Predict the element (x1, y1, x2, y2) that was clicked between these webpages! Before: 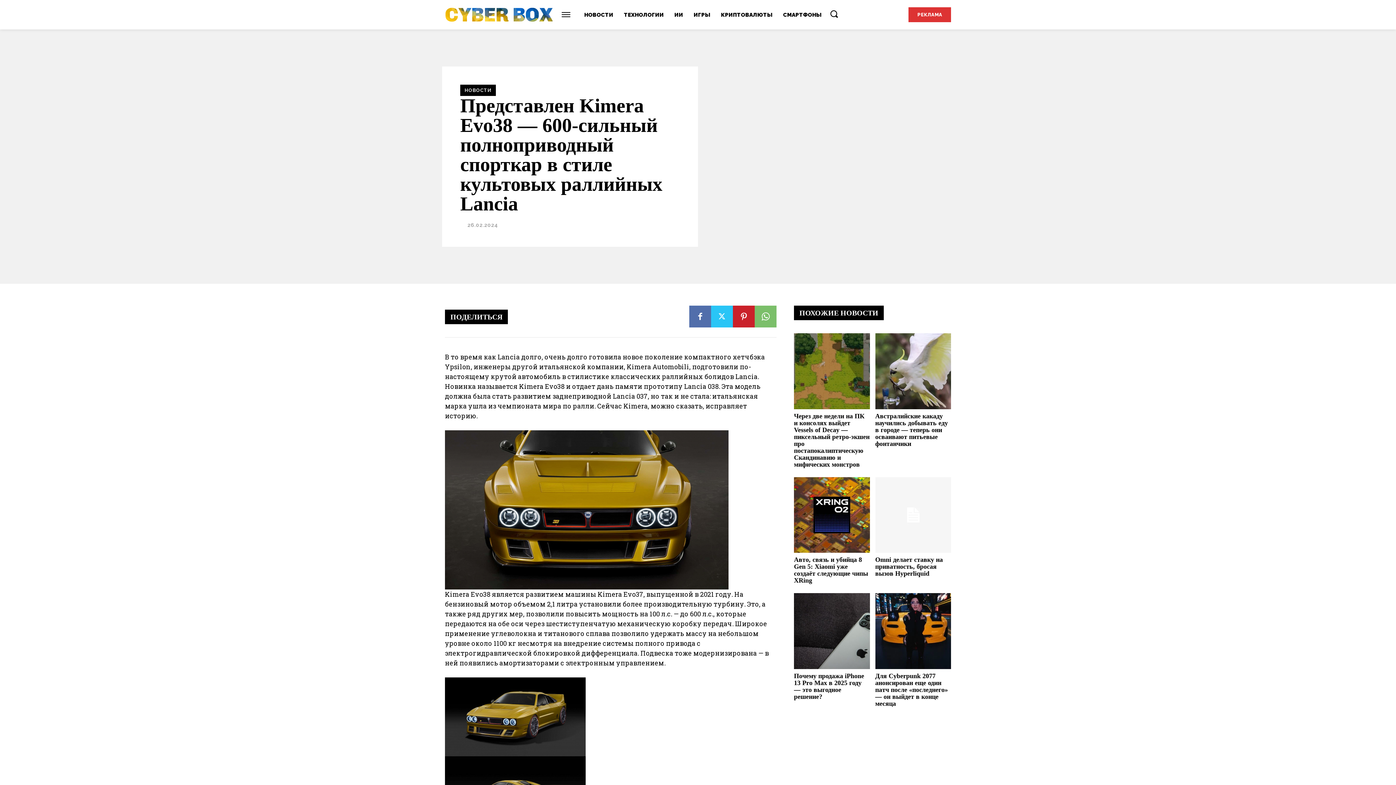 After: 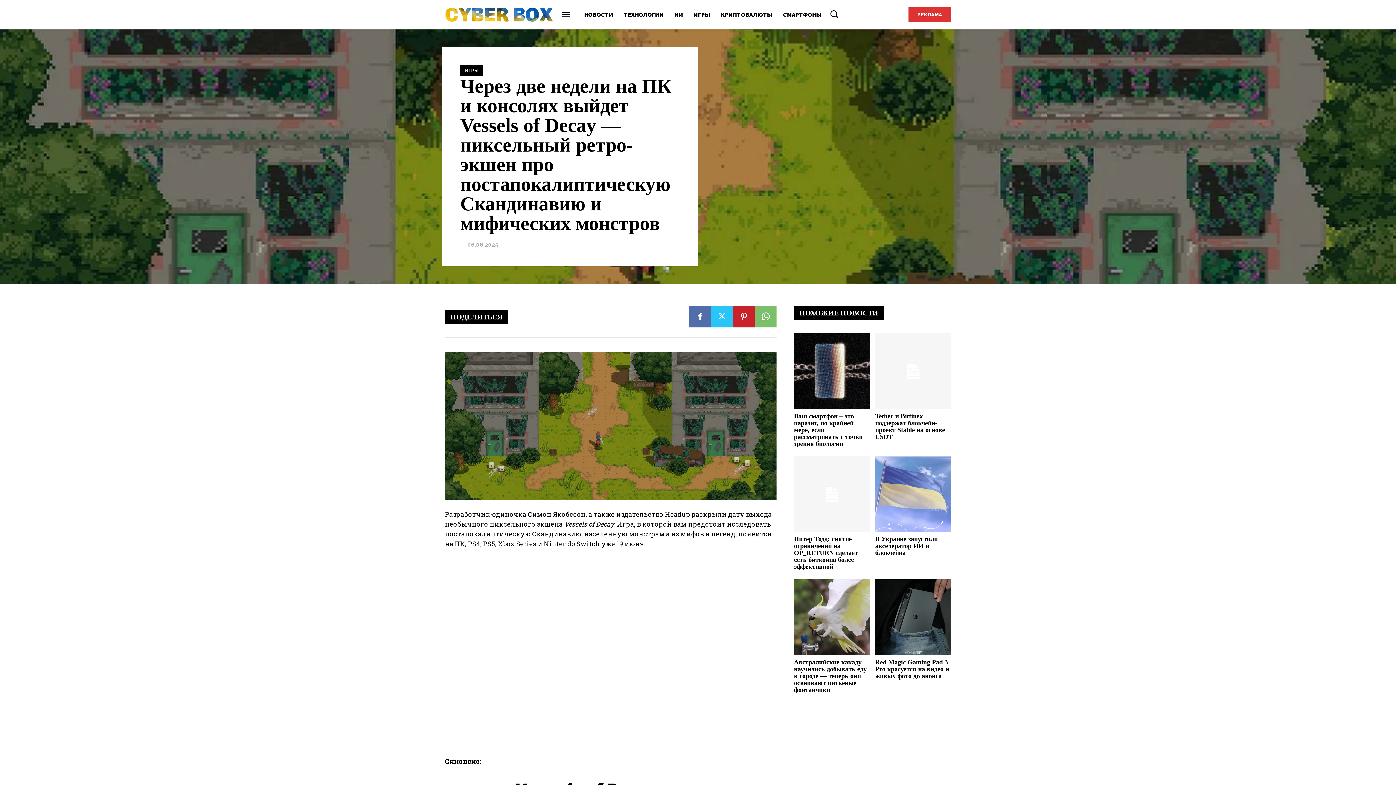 Action: label: Через две недели на ПК и консолях выйдет Vessels of Decay — пиксельный ретро-экшен про постапокалиптическую Скандинавию и мифических монстров bbox: (794, 412, 869, 468)